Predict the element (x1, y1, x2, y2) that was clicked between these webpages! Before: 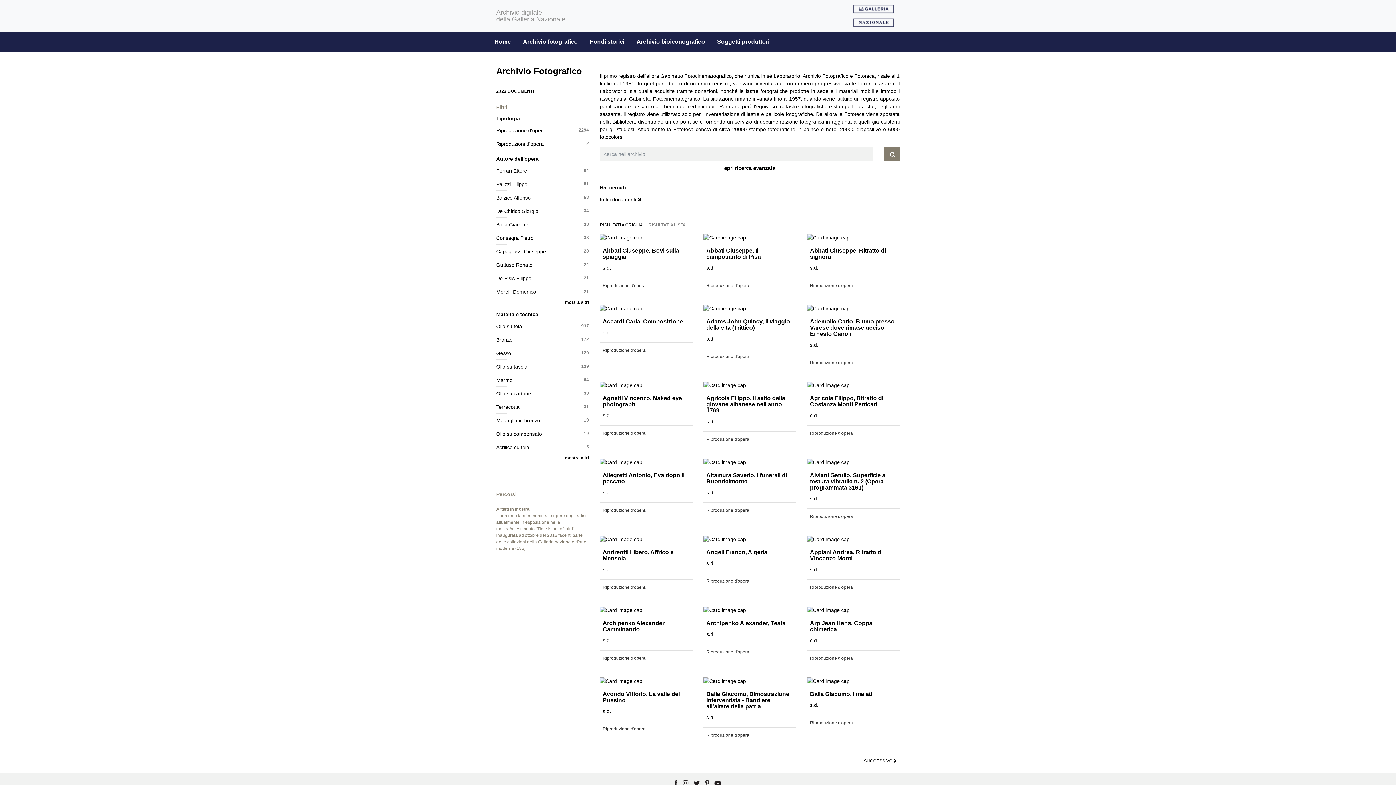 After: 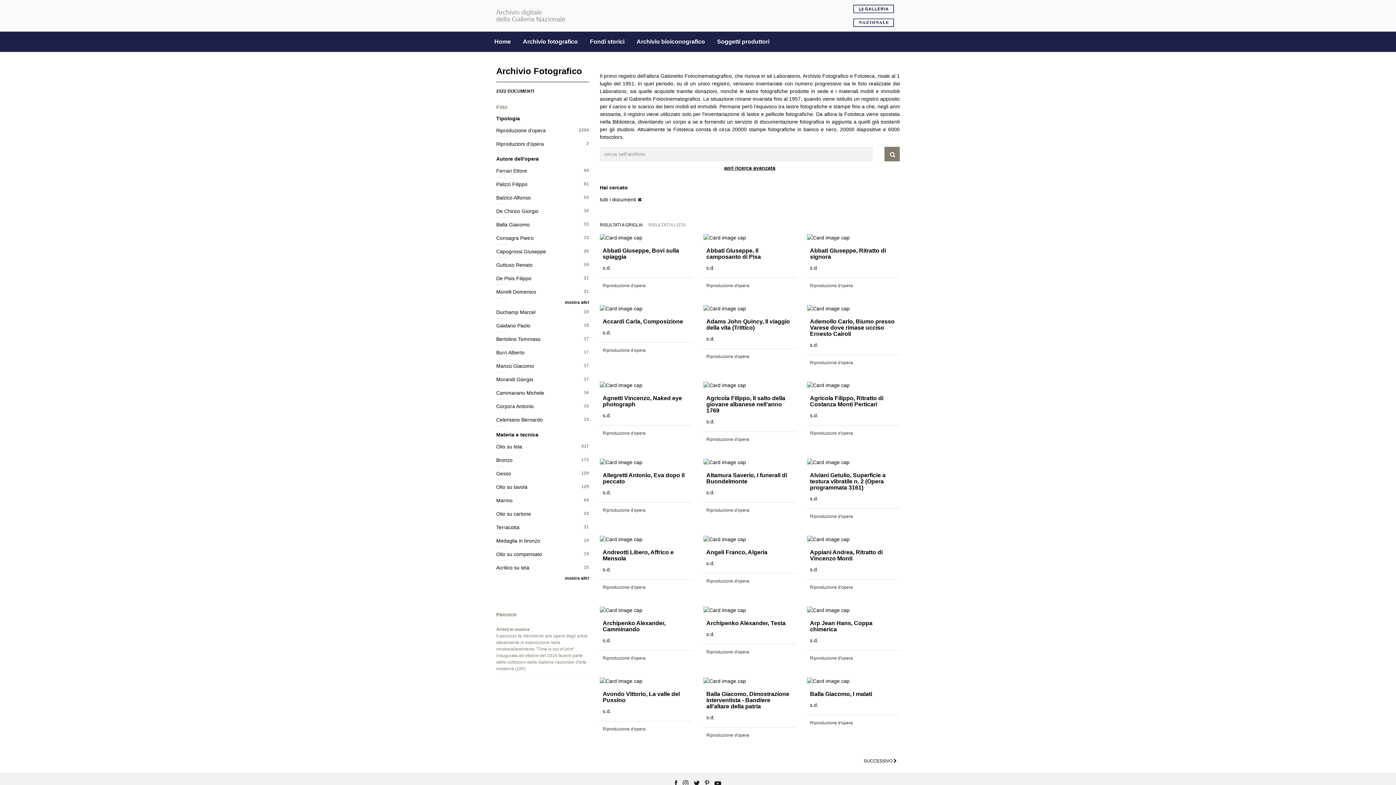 Action: label: mostra altri bbox: (565, 300, 589, 305)